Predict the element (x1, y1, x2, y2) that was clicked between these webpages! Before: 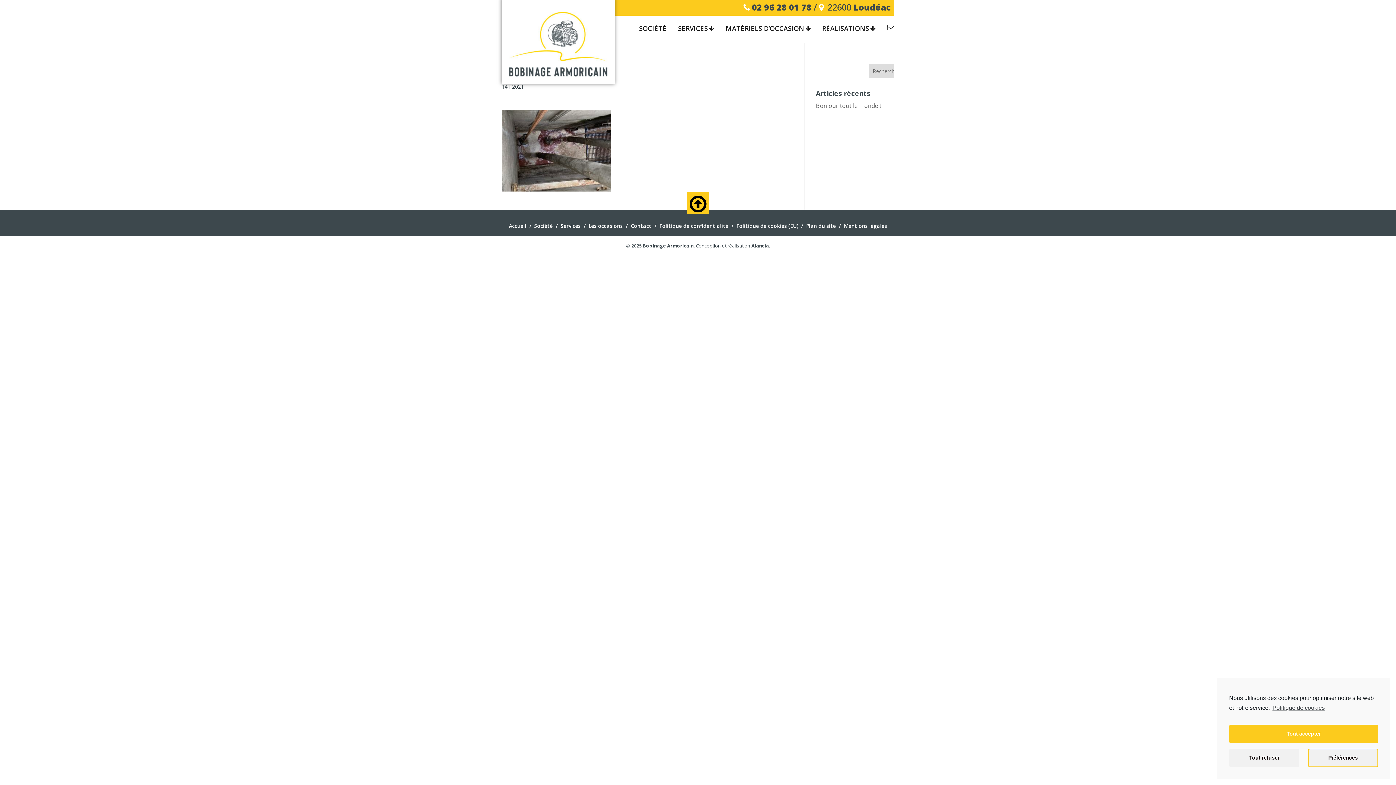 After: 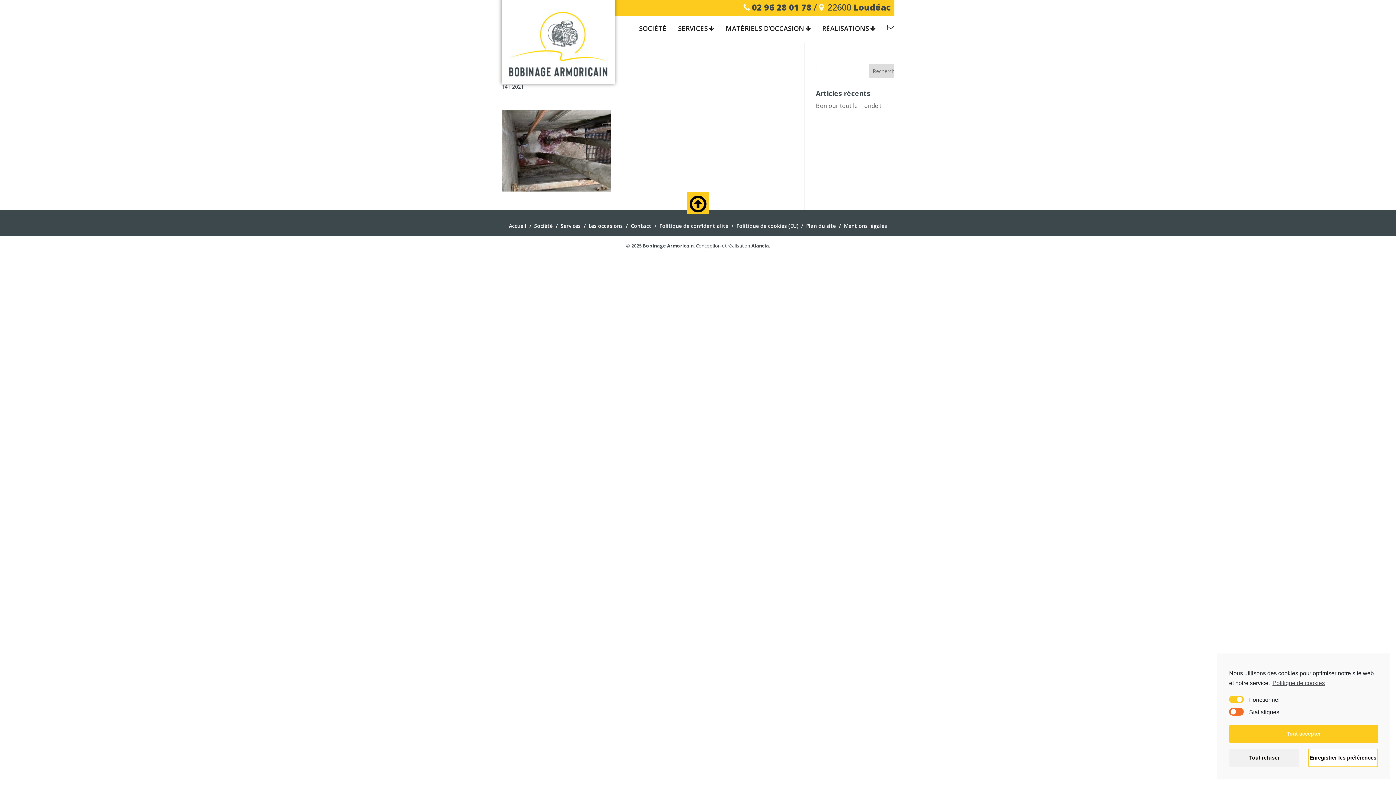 Action: label: Préférences bbox: (1308, 749, 1378, 767)